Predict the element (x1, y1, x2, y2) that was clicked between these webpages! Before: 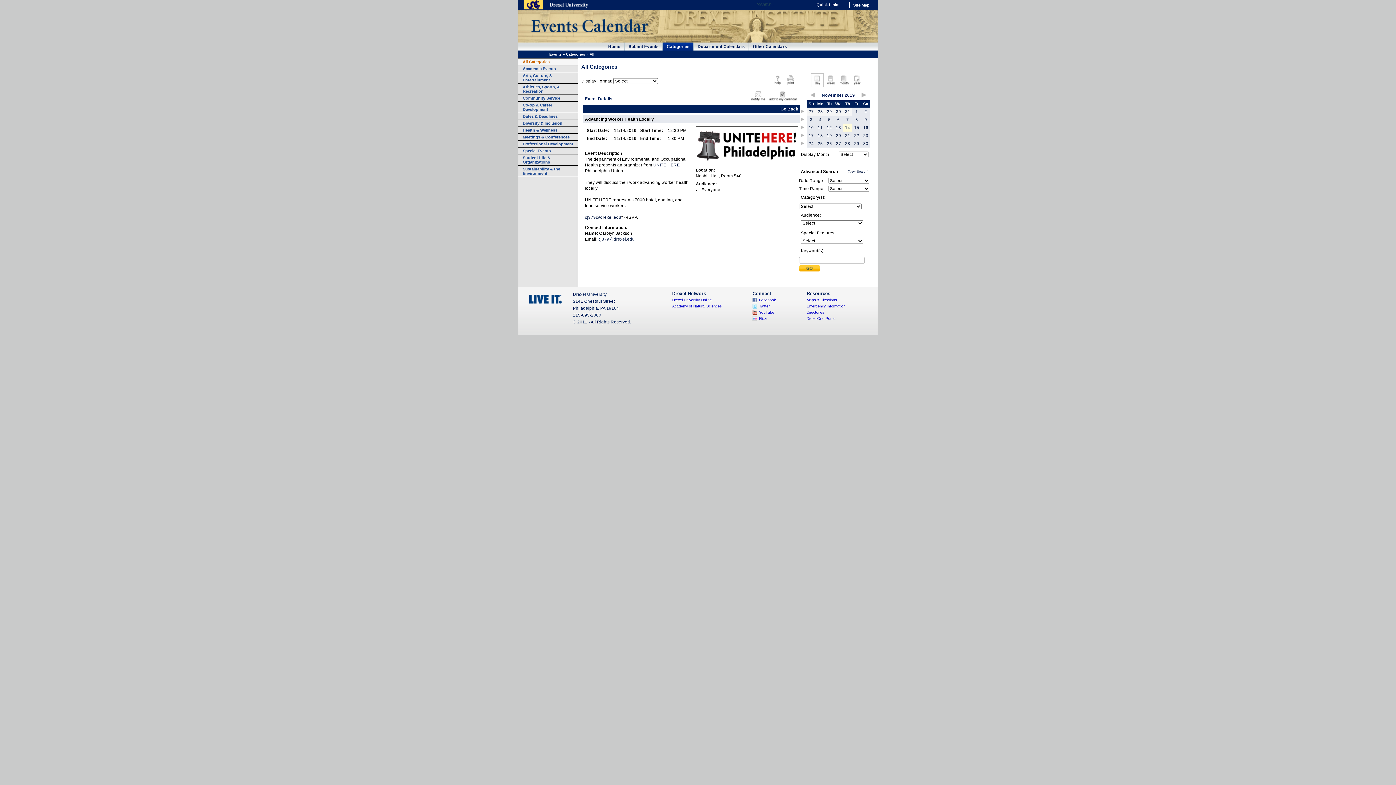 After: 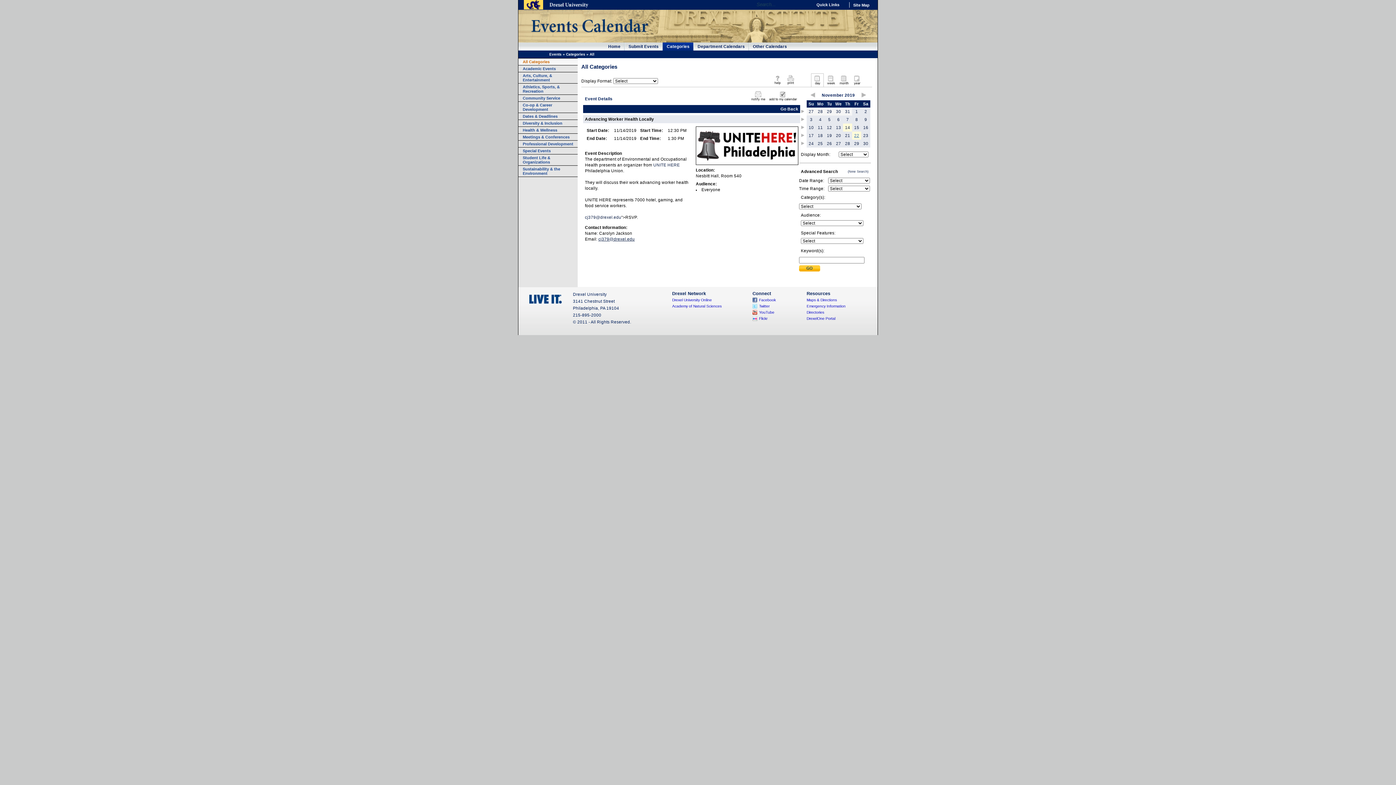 Action: label: 22 bbox: (854, 133, 859, 137)